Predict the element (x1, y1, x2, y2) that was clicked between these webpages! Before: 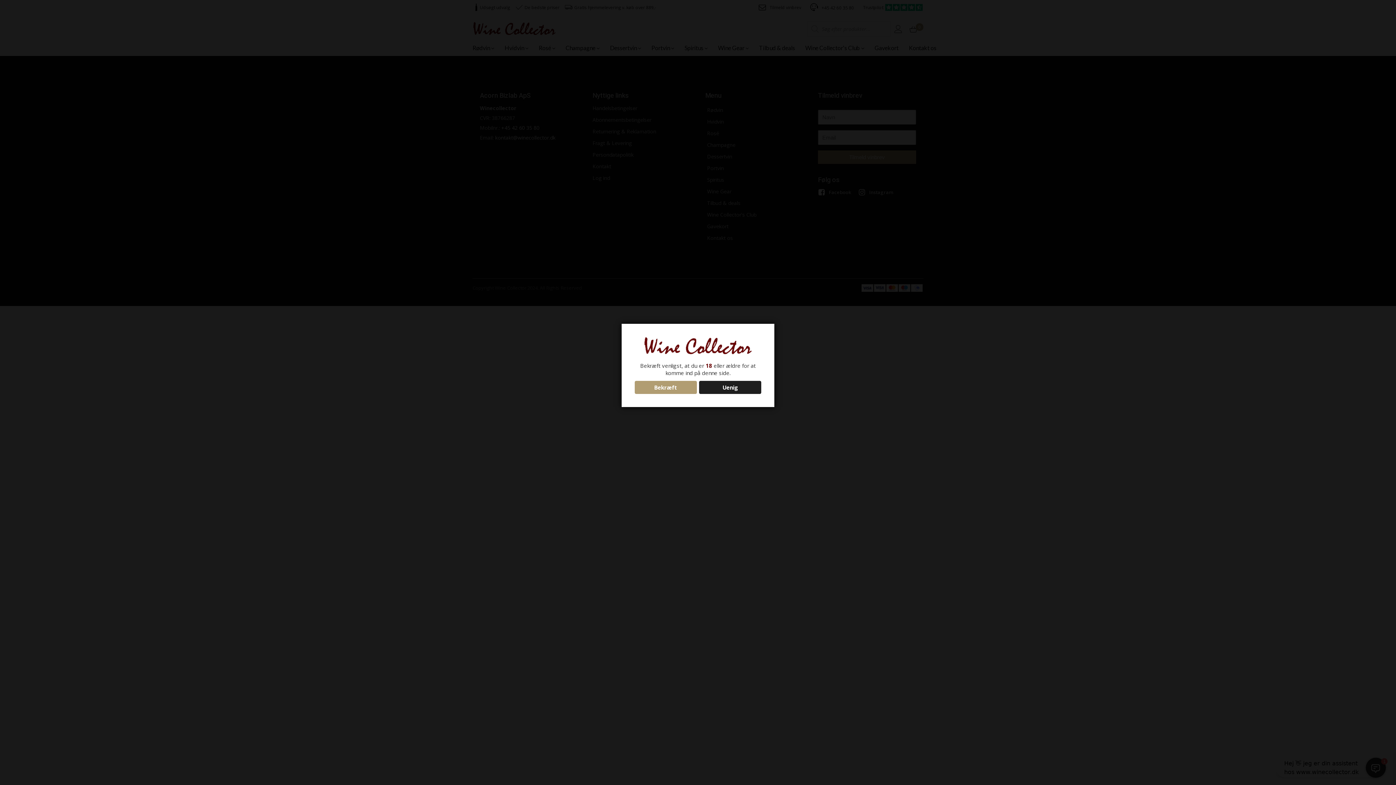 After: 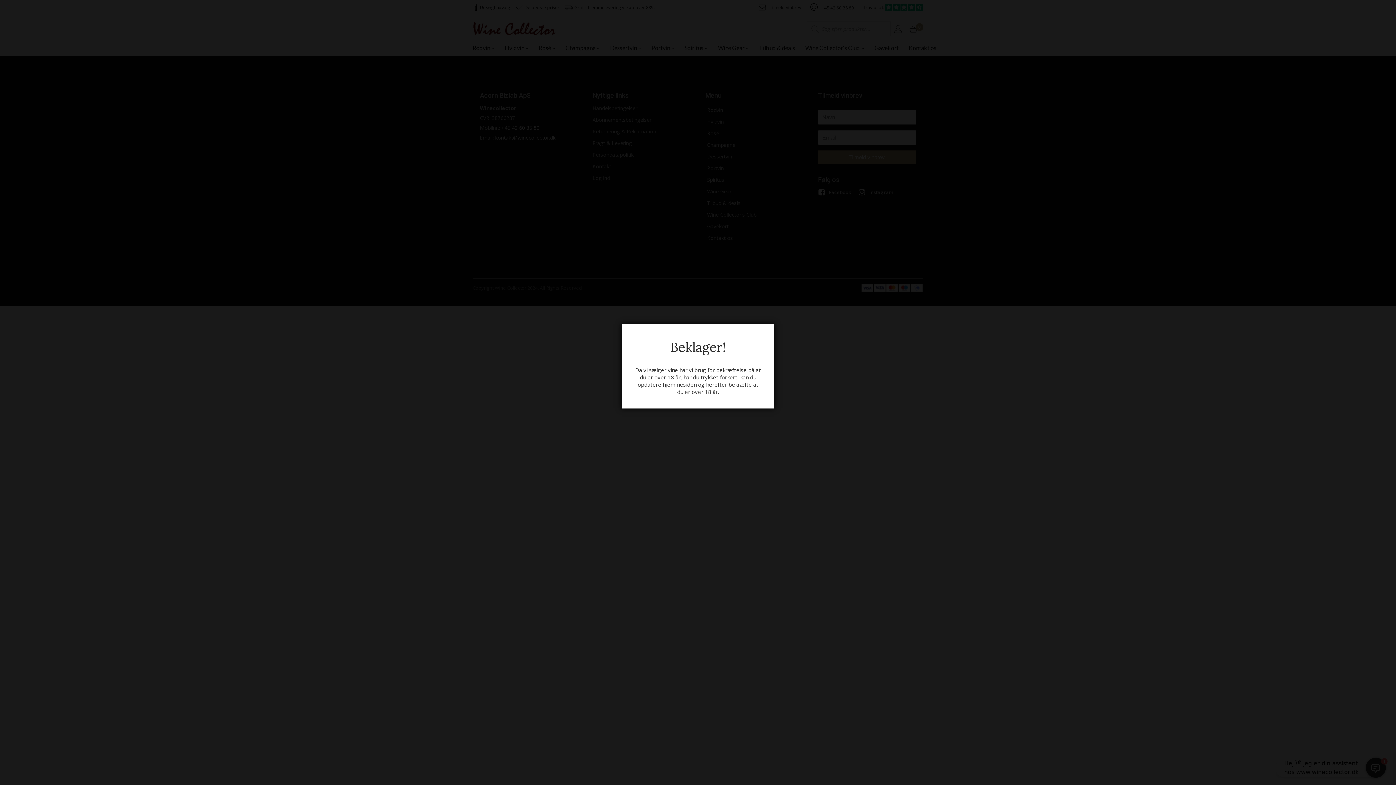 Action: label: Uenig bbox: (699, 380, 761, 394)